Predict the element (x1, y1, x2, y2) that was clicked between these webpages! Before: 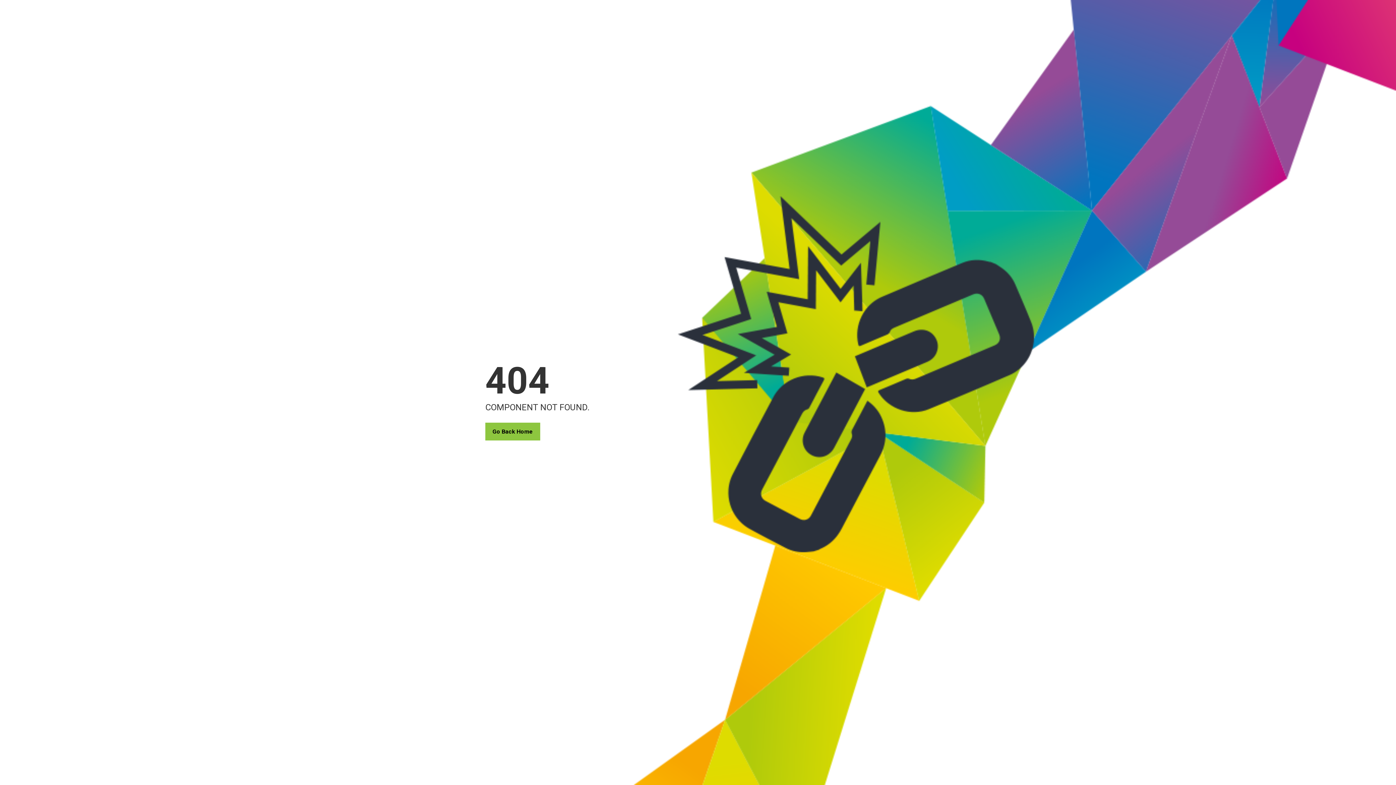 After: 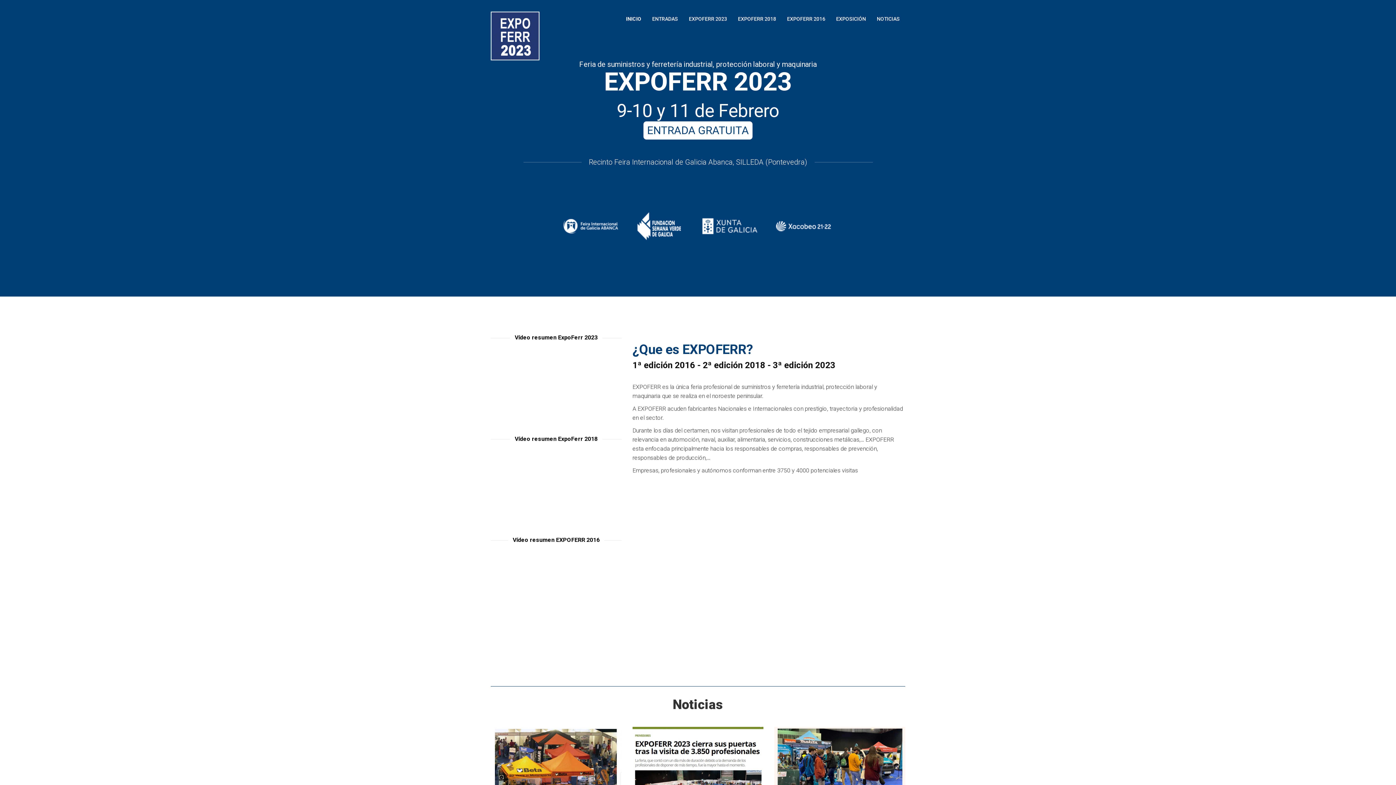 Action: bbox: (485, 422, 540, 440) label: Go Back Home